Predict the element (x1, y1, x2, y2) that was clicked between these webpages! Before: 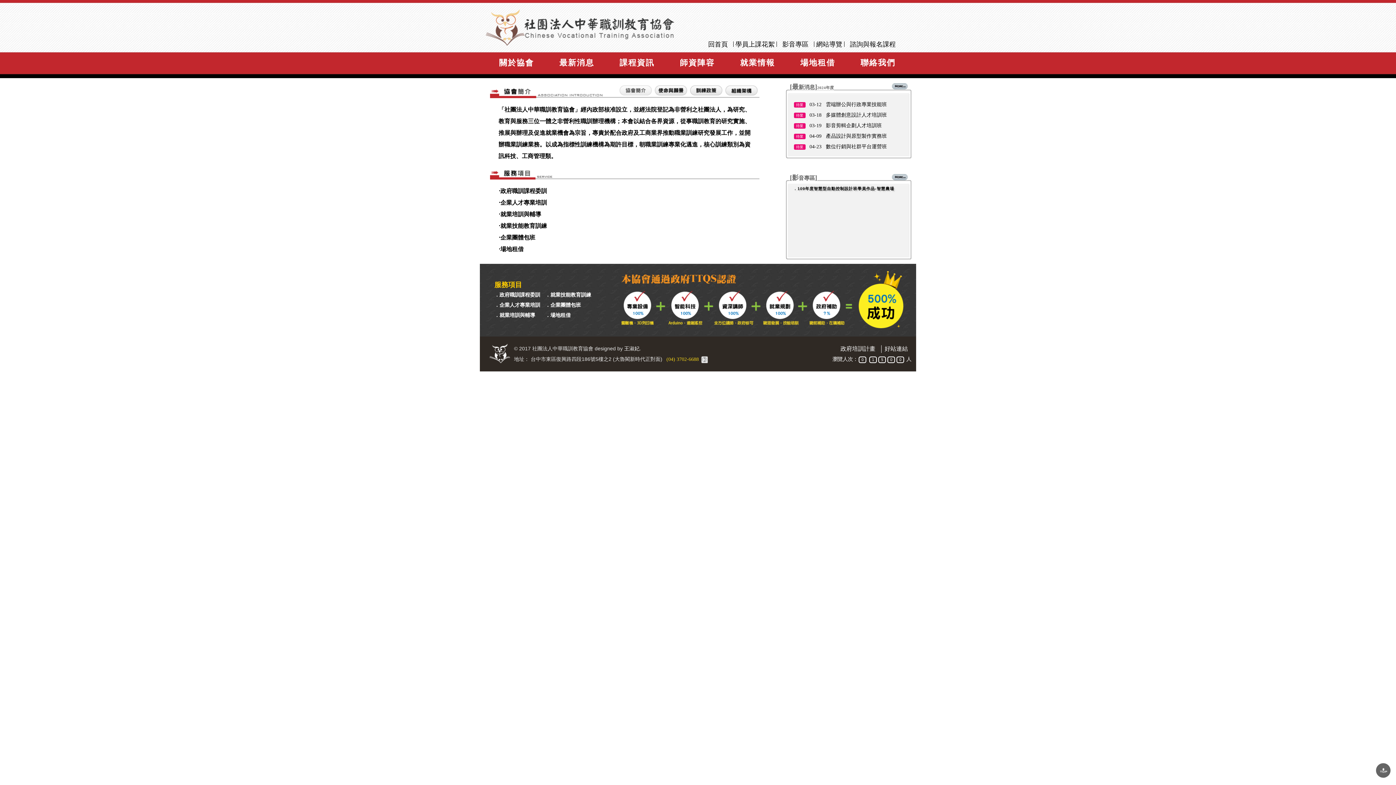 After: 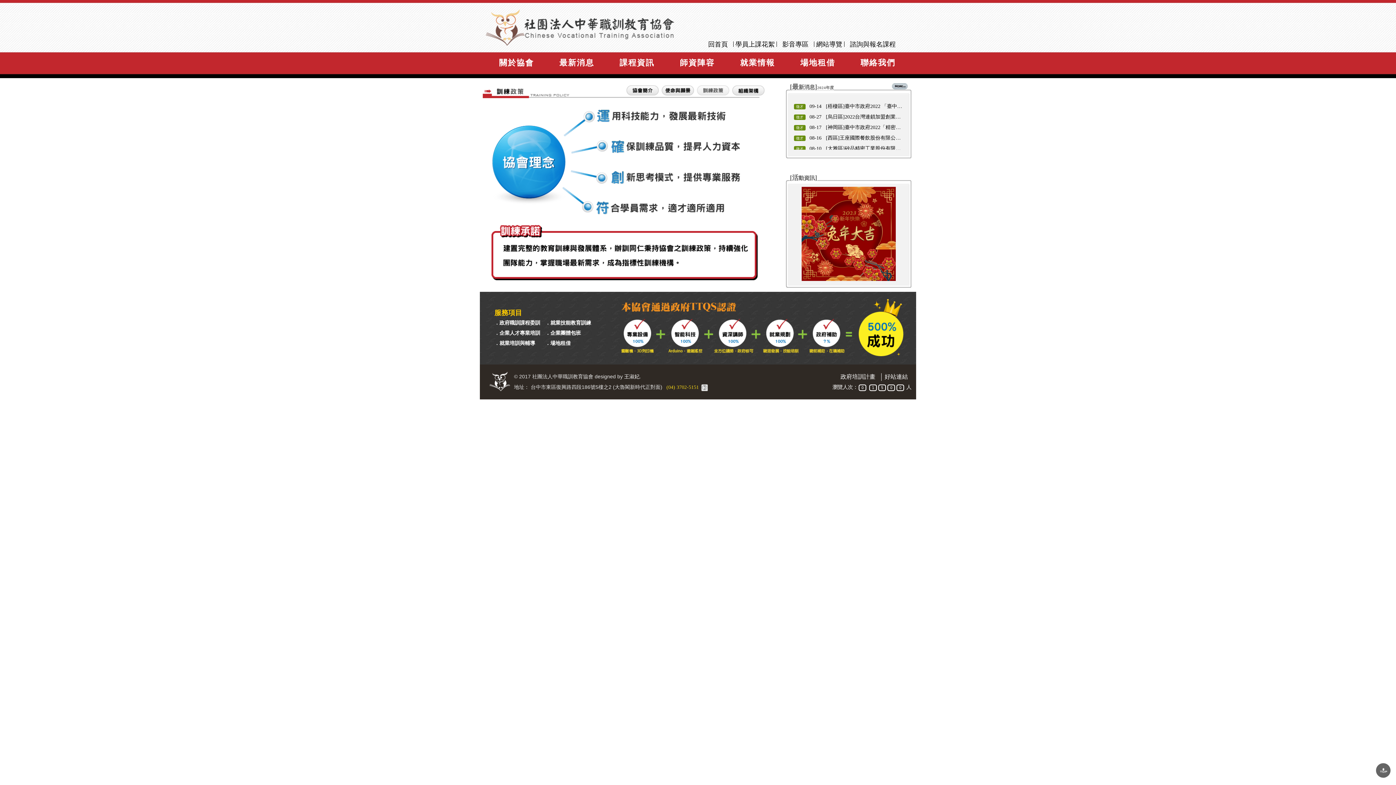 Action: bbox: (690, 90, 725, 96)